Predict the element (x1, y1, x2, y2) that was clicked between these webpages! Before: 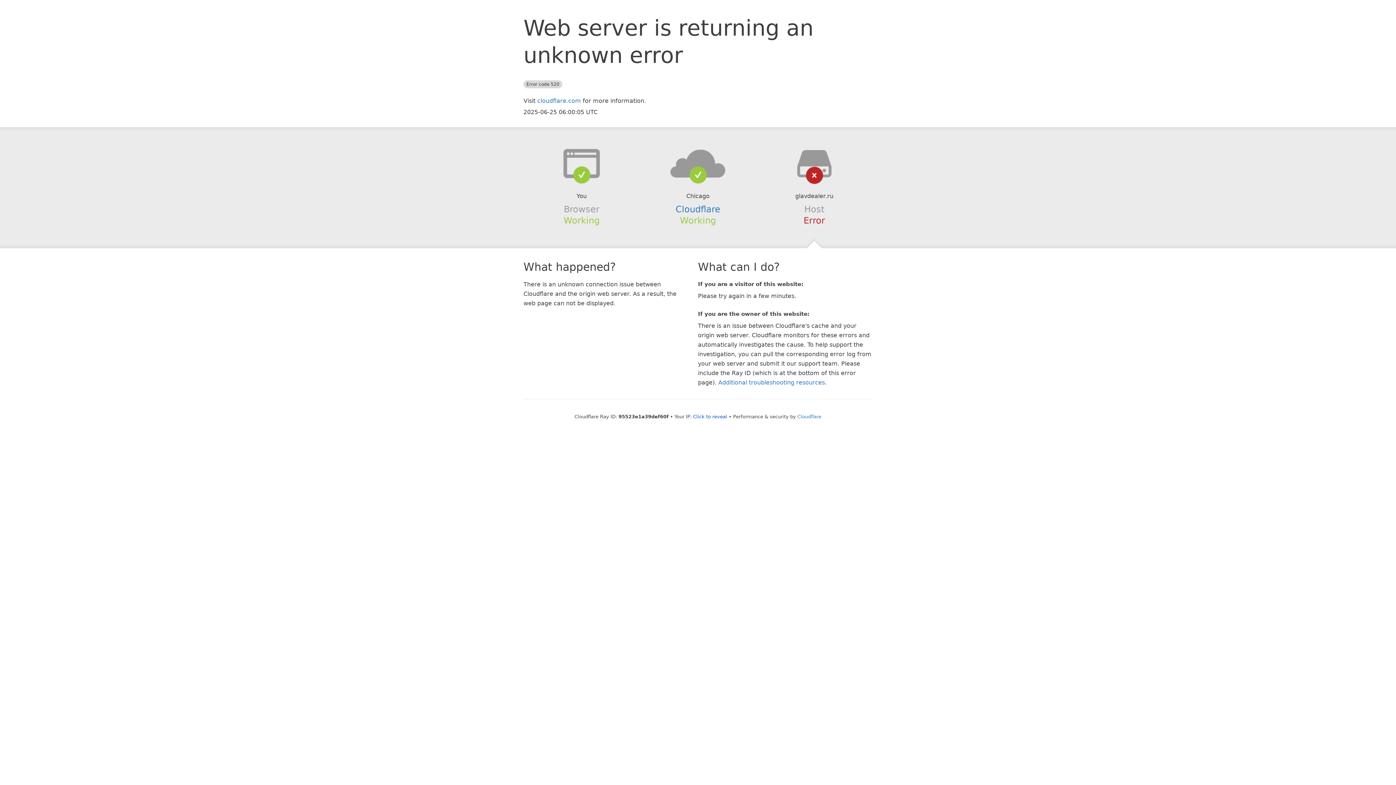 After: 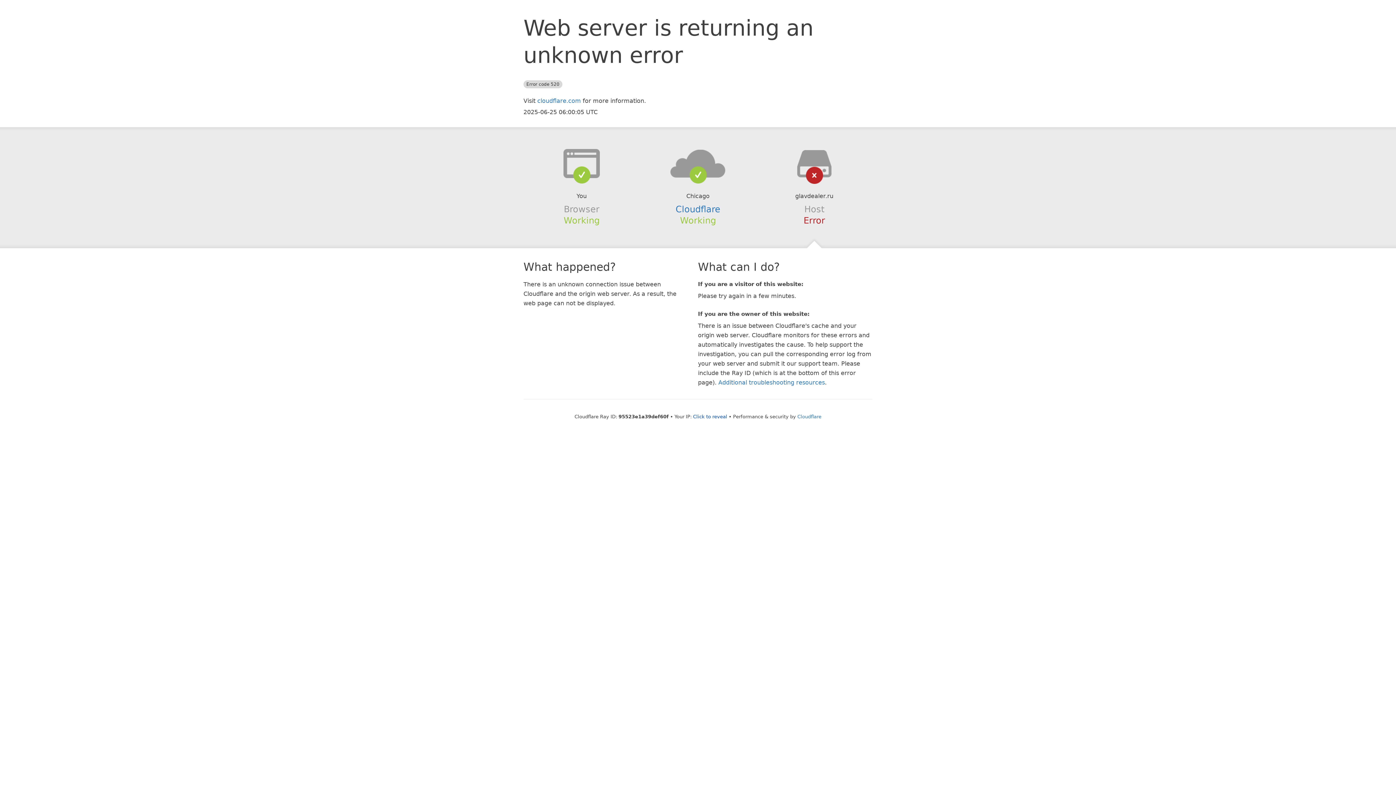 Action: bbox: (639, 148, 756, 178)